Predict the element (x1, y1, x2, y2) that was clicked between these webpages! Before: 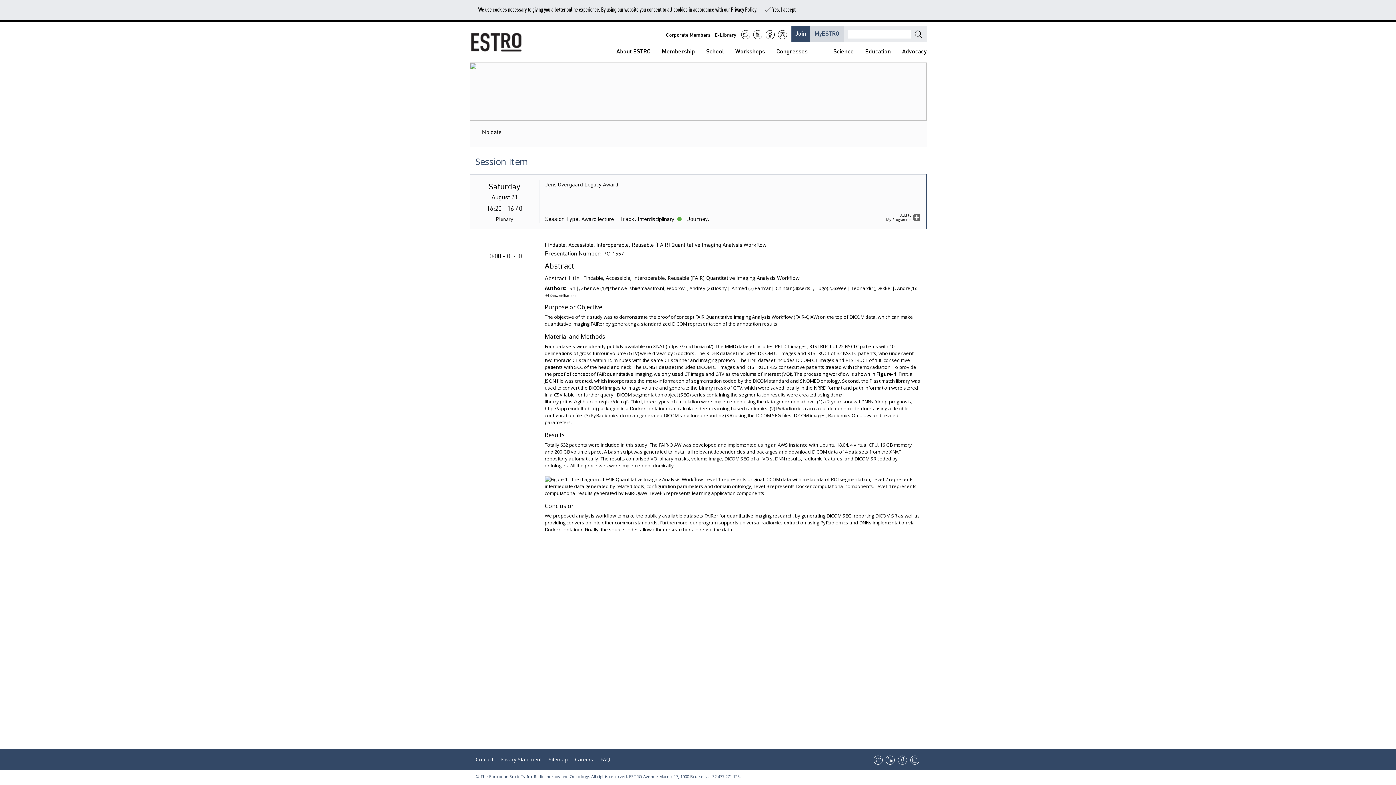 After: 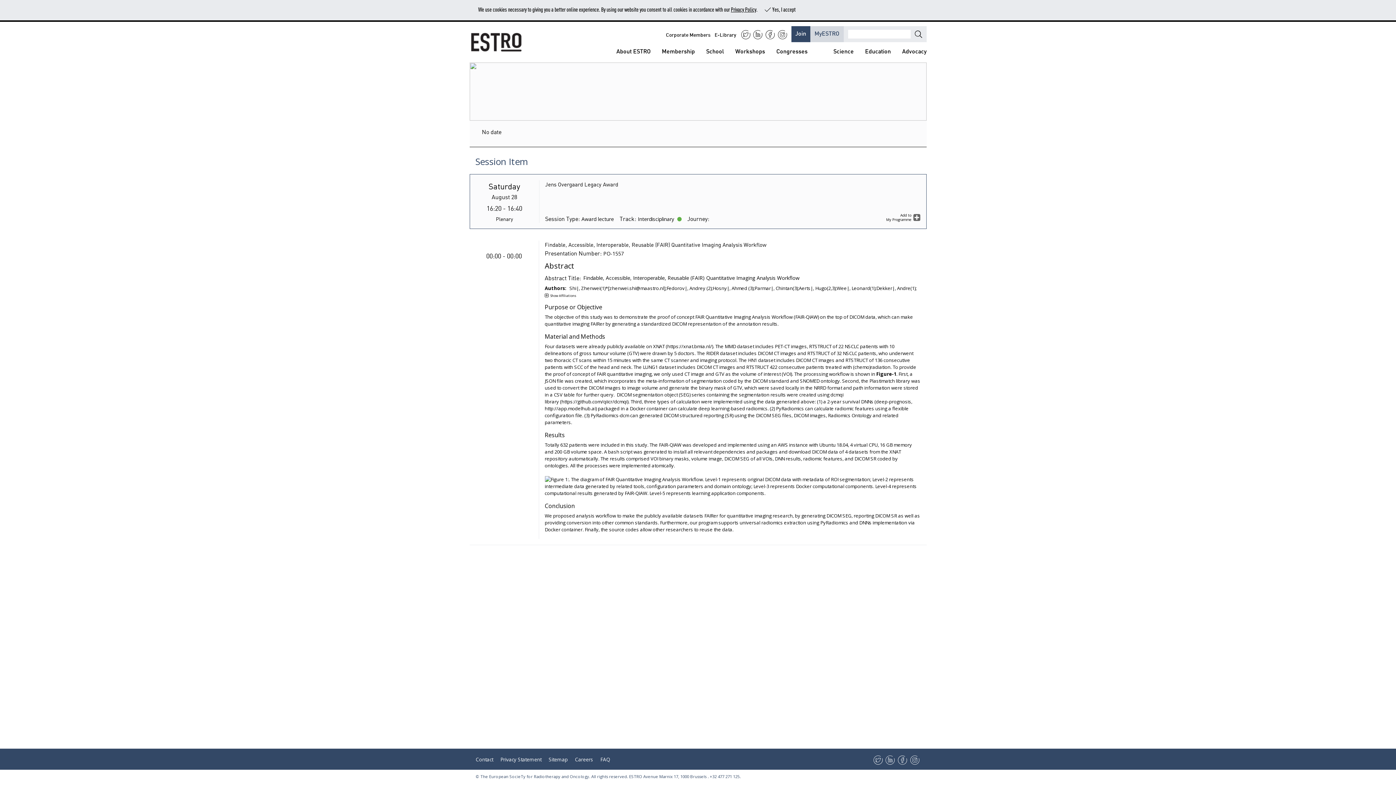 Action: label: Instagram bbox: (910, 756, 919, 765)